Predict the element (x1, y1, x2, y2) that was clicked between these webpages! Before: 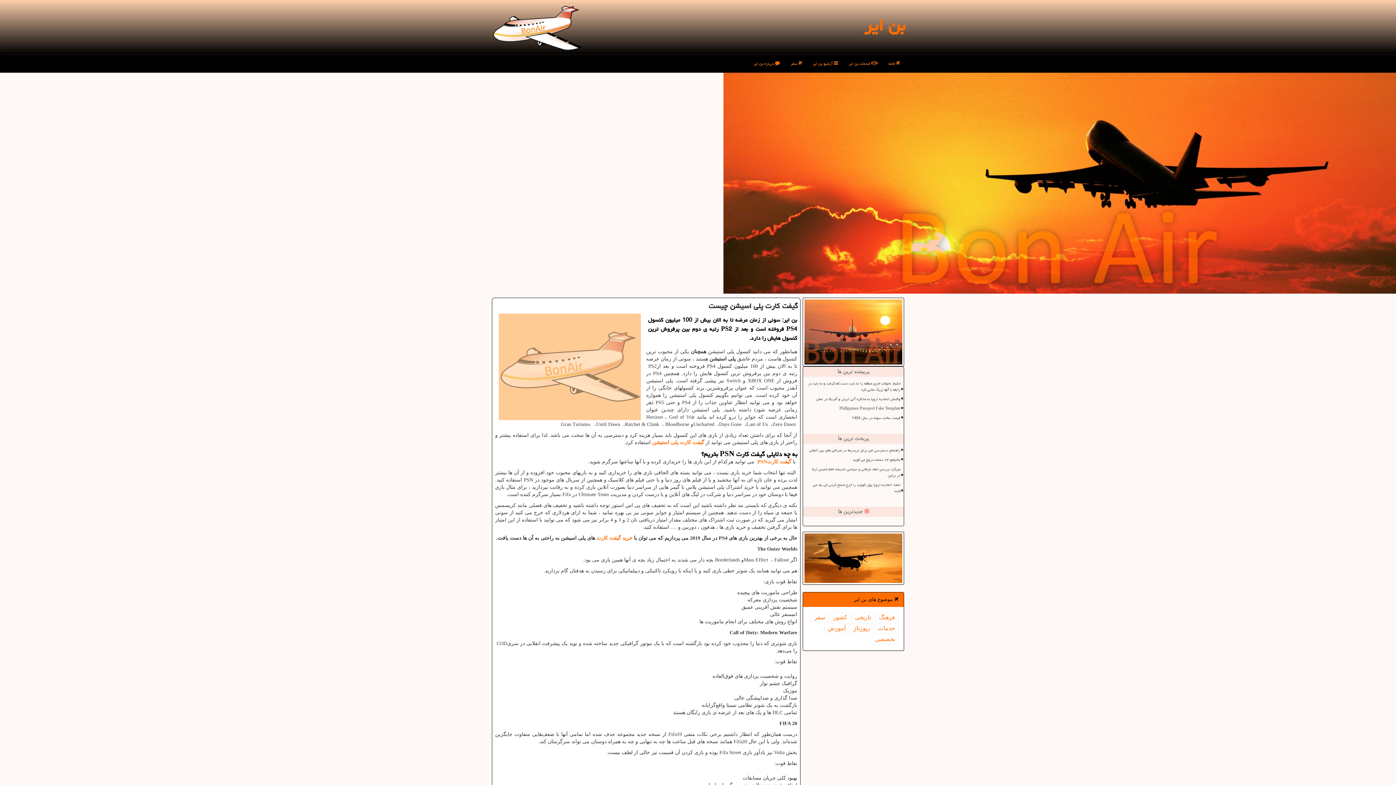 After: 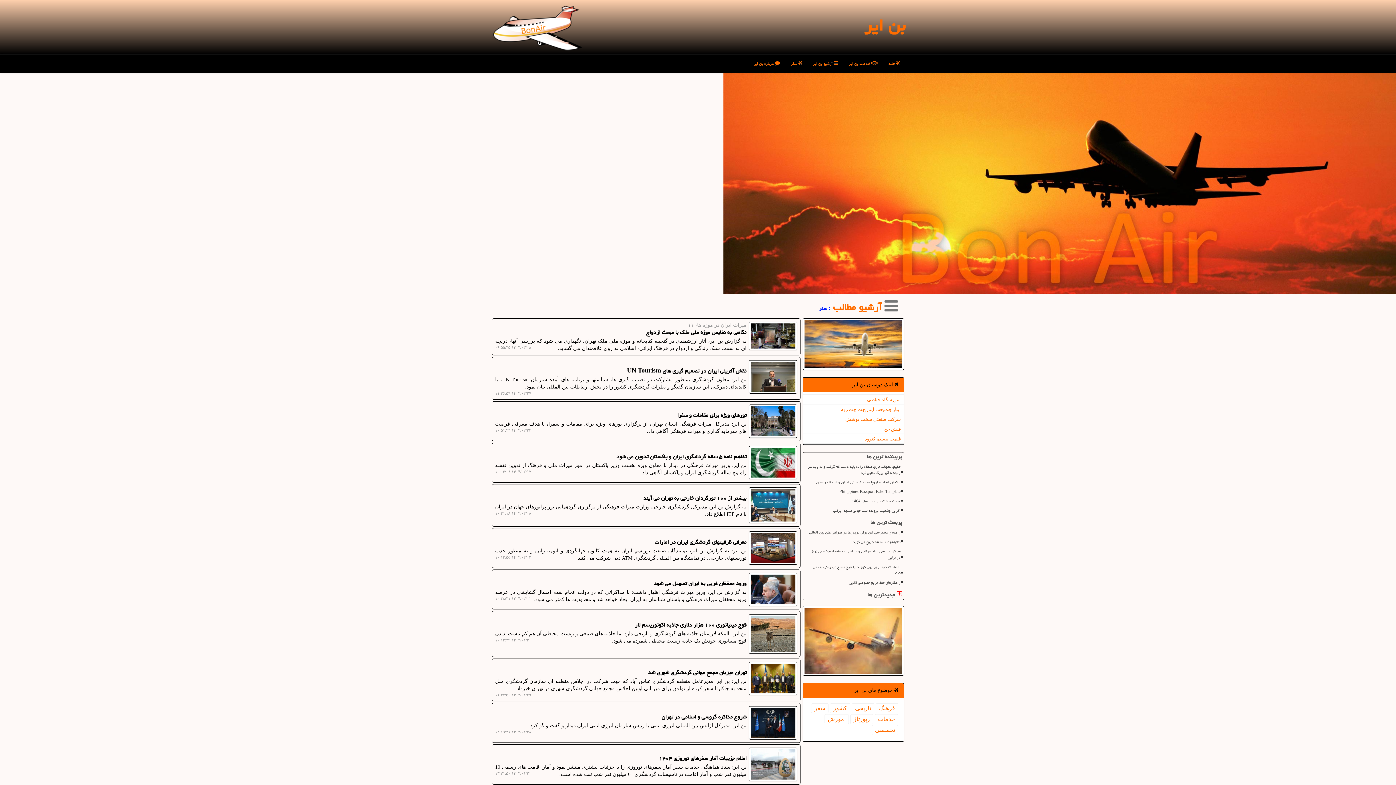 Action: label:  سفر bbox: (785, 54, 807, 72)